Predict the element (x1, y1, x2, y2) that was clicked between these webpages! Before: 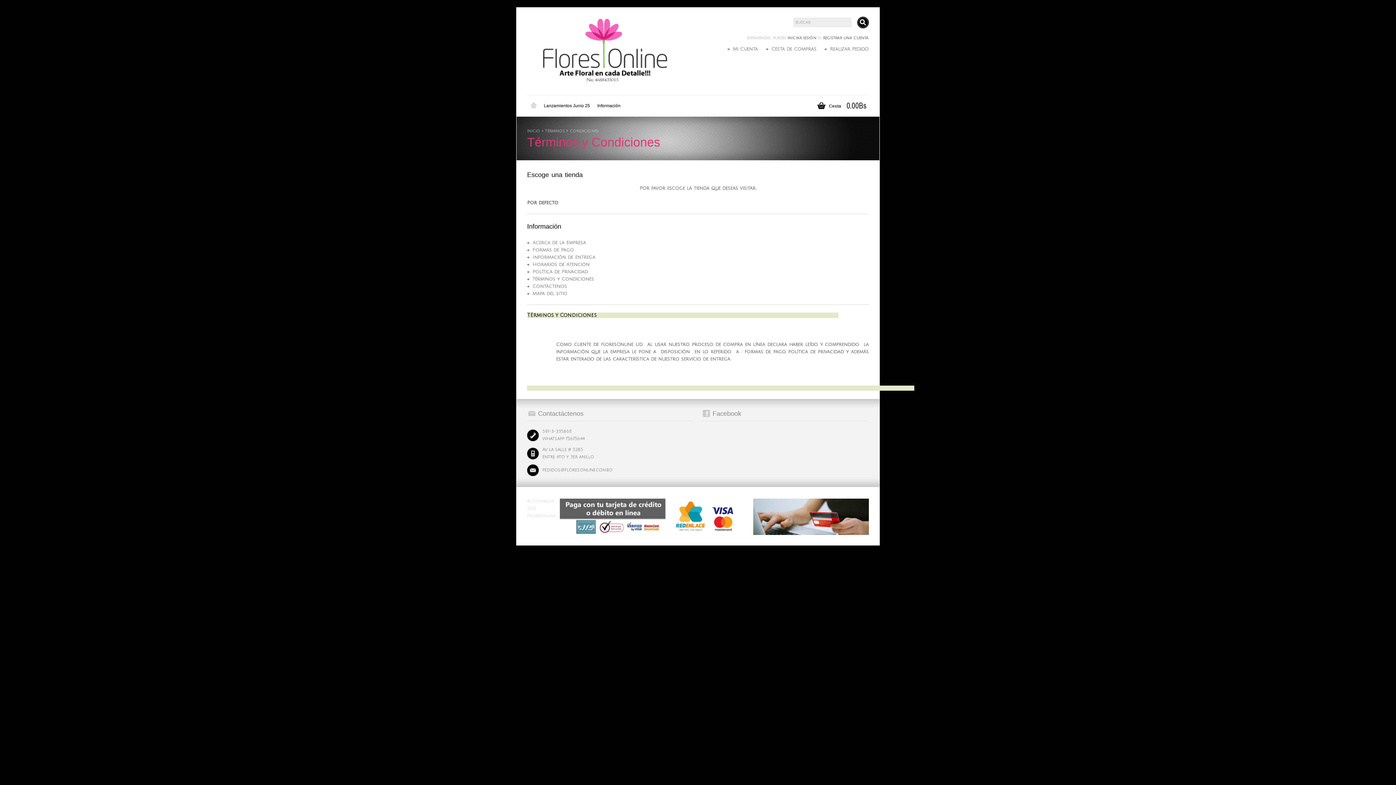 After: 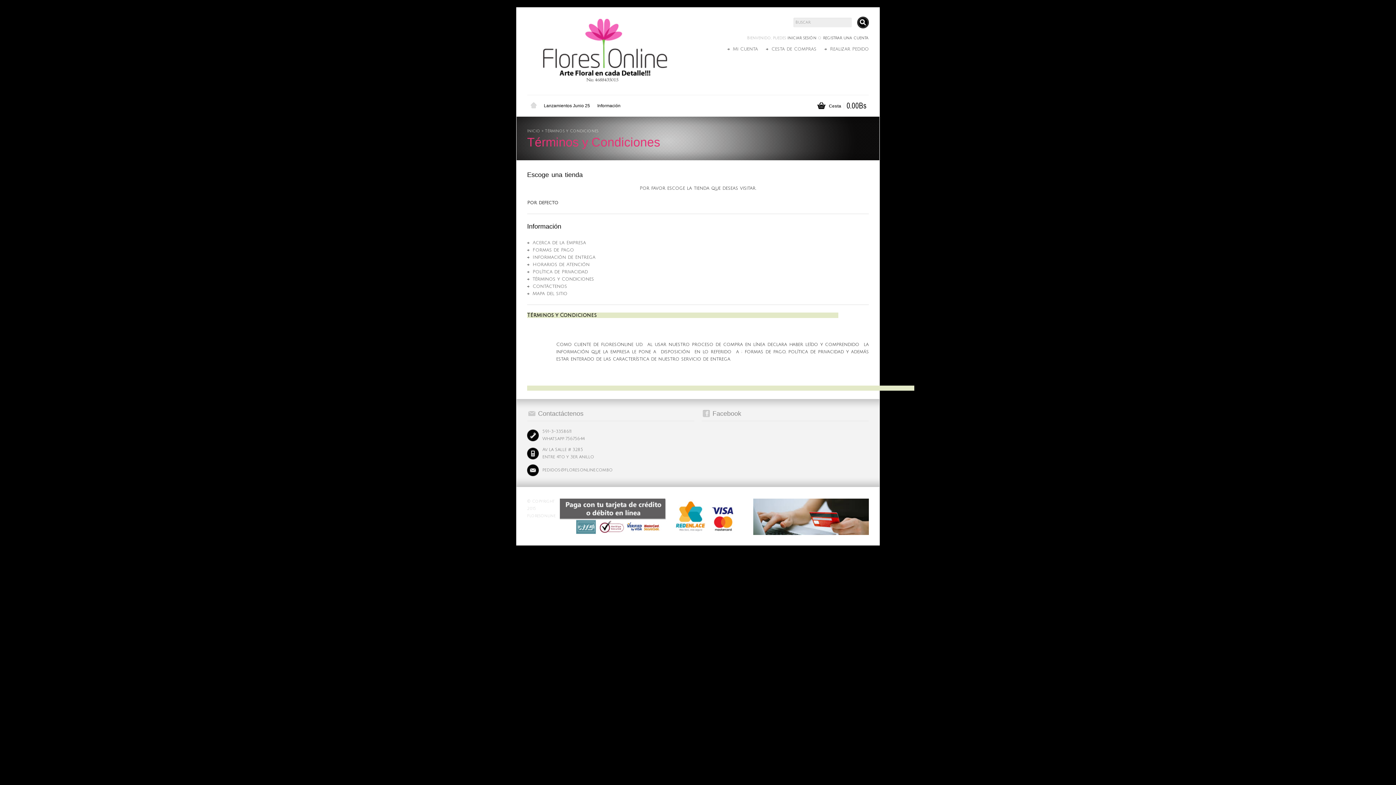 Action: bbox: (857, 16, 869, 28)